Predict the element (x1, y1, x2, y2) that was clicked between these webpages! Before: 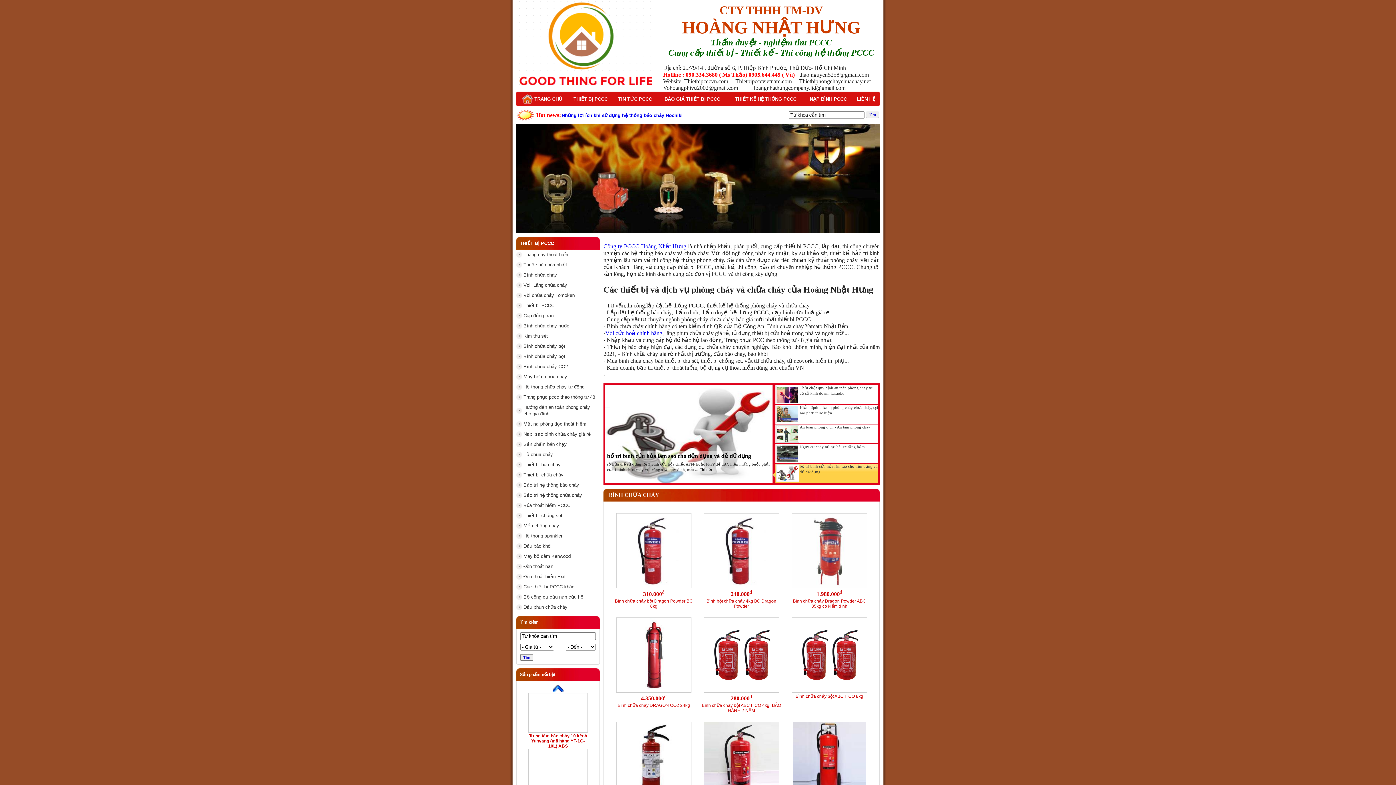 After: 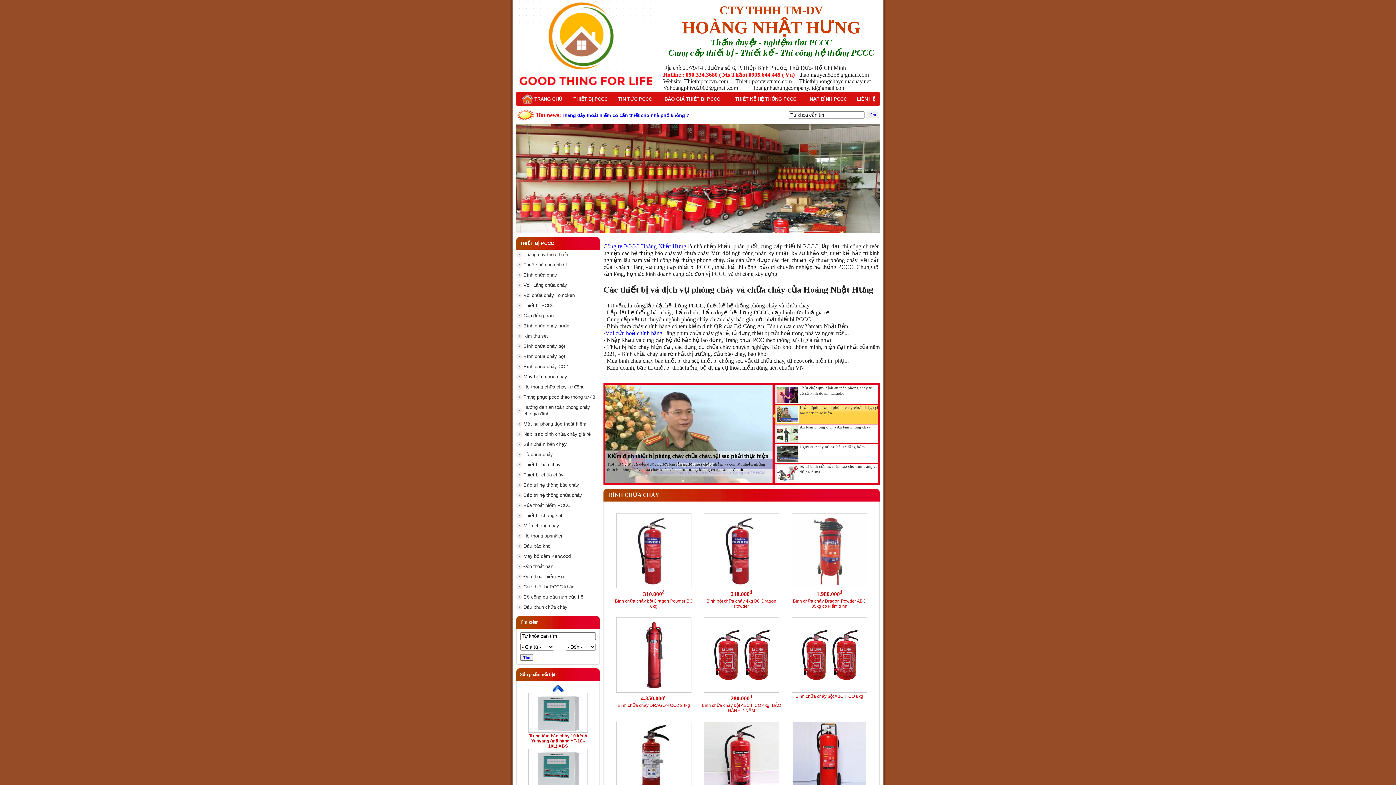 Action: bbox: (603, 243, 686, 249) label: Công ty PCCC Hoàng Nhật Hưng